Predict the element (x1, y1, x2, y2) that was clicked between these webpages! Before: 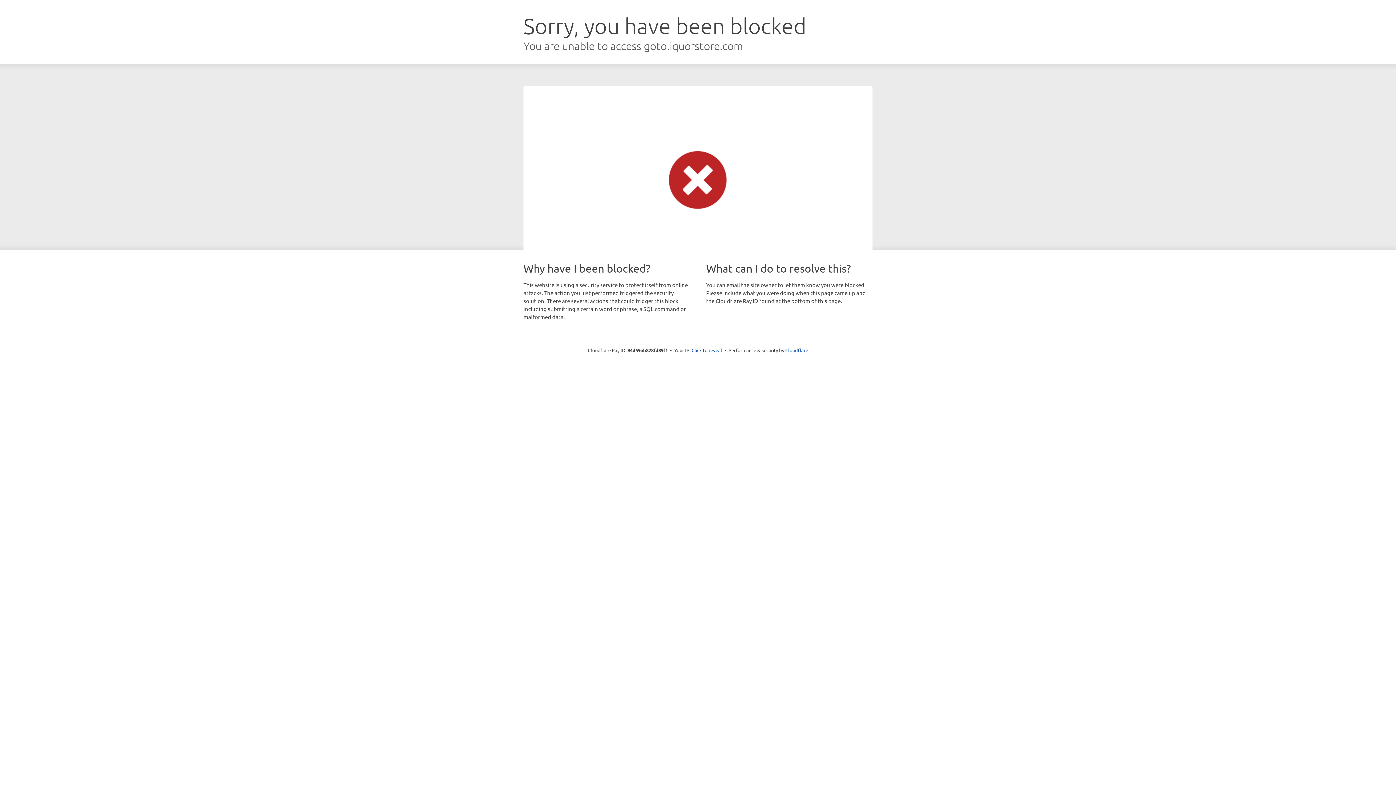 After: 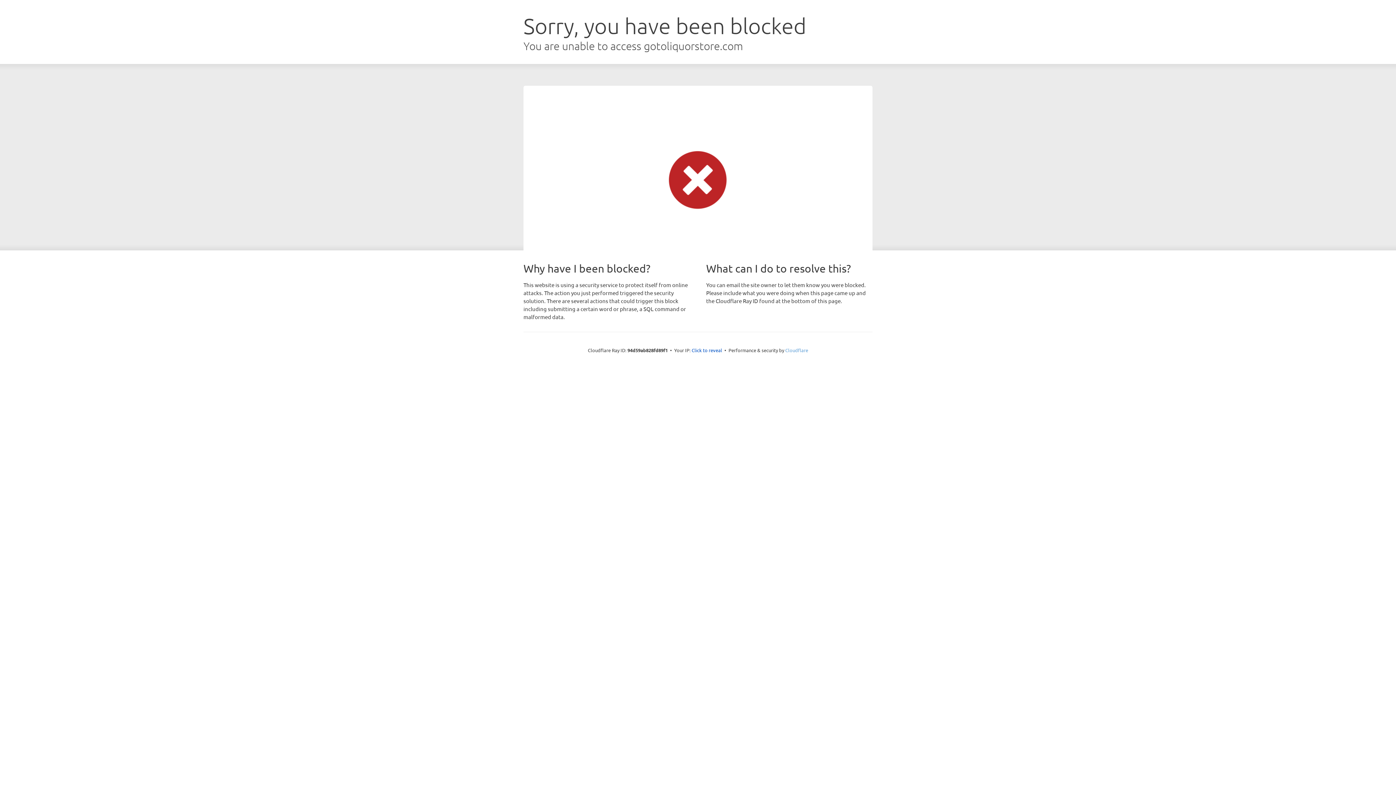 Action: bbox: (785, 347, 808, 353) label: Cloudflare